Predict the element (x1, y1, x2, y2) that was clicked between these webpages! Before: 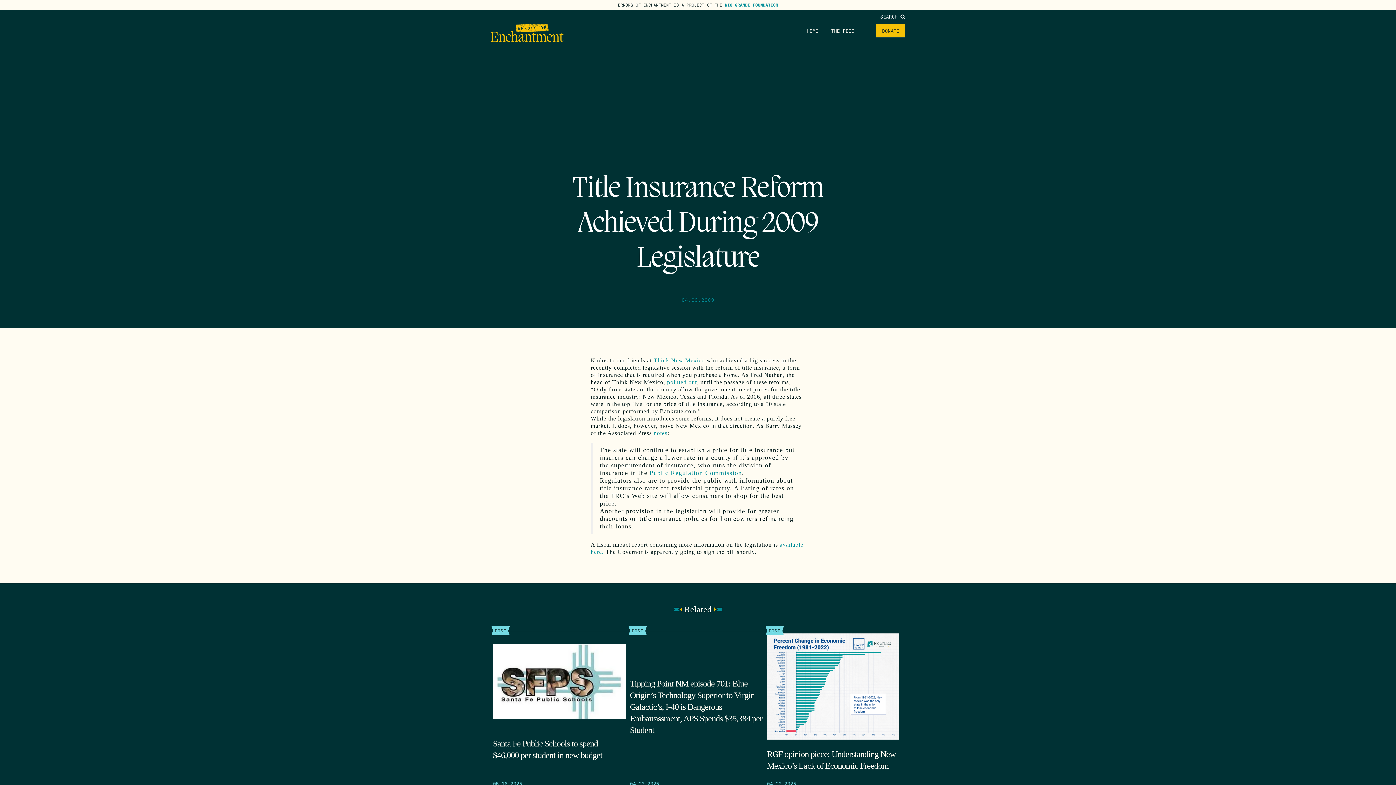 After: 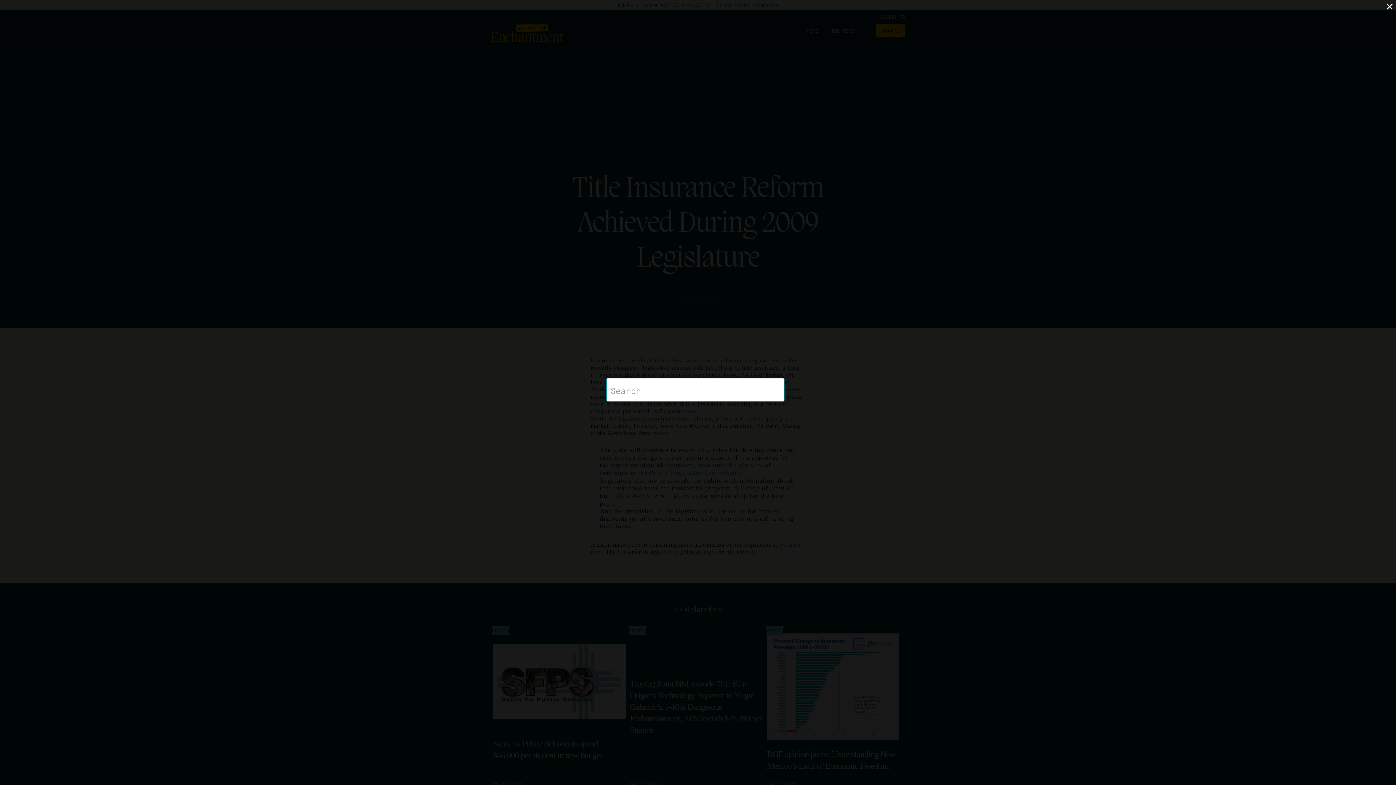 Action: bbox: (880, 12, 905, 19) label: SEARCH 